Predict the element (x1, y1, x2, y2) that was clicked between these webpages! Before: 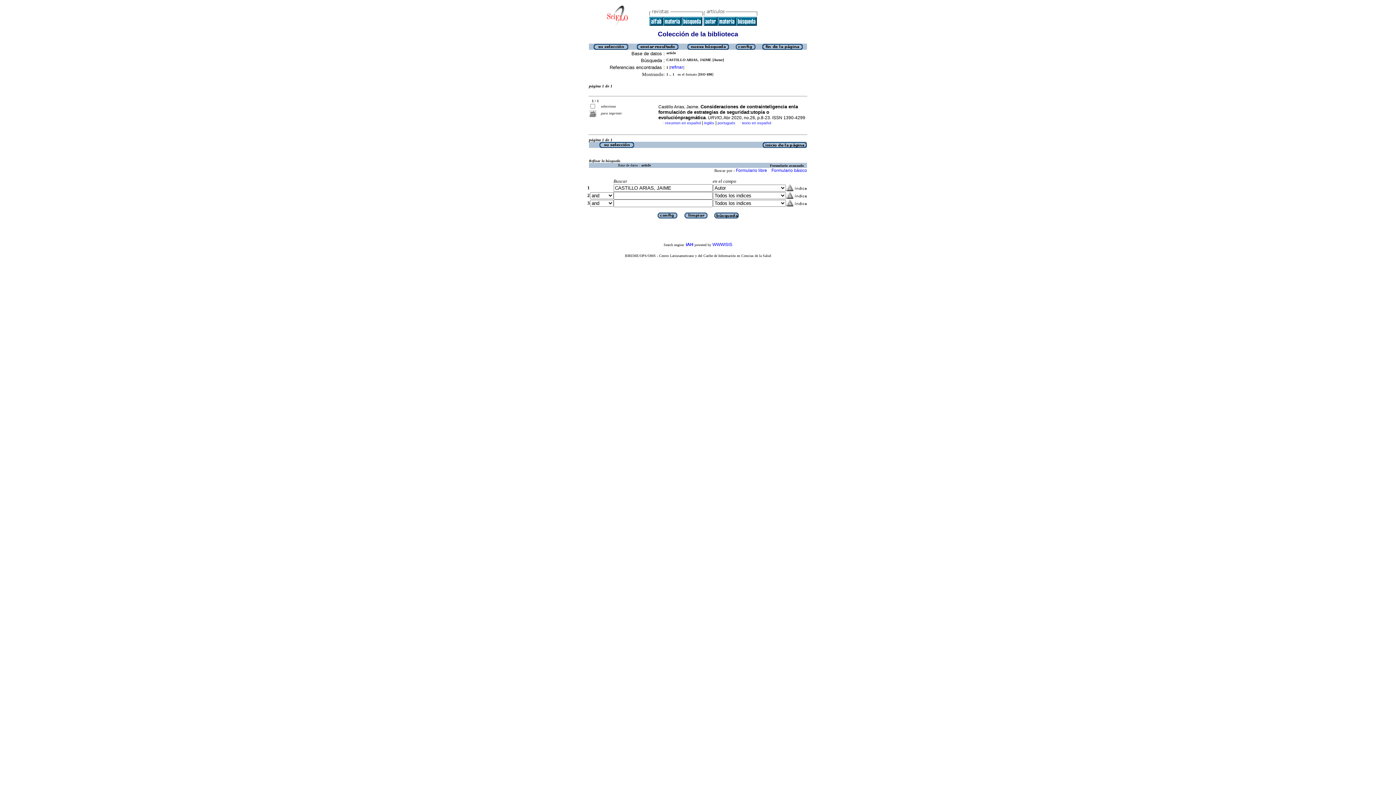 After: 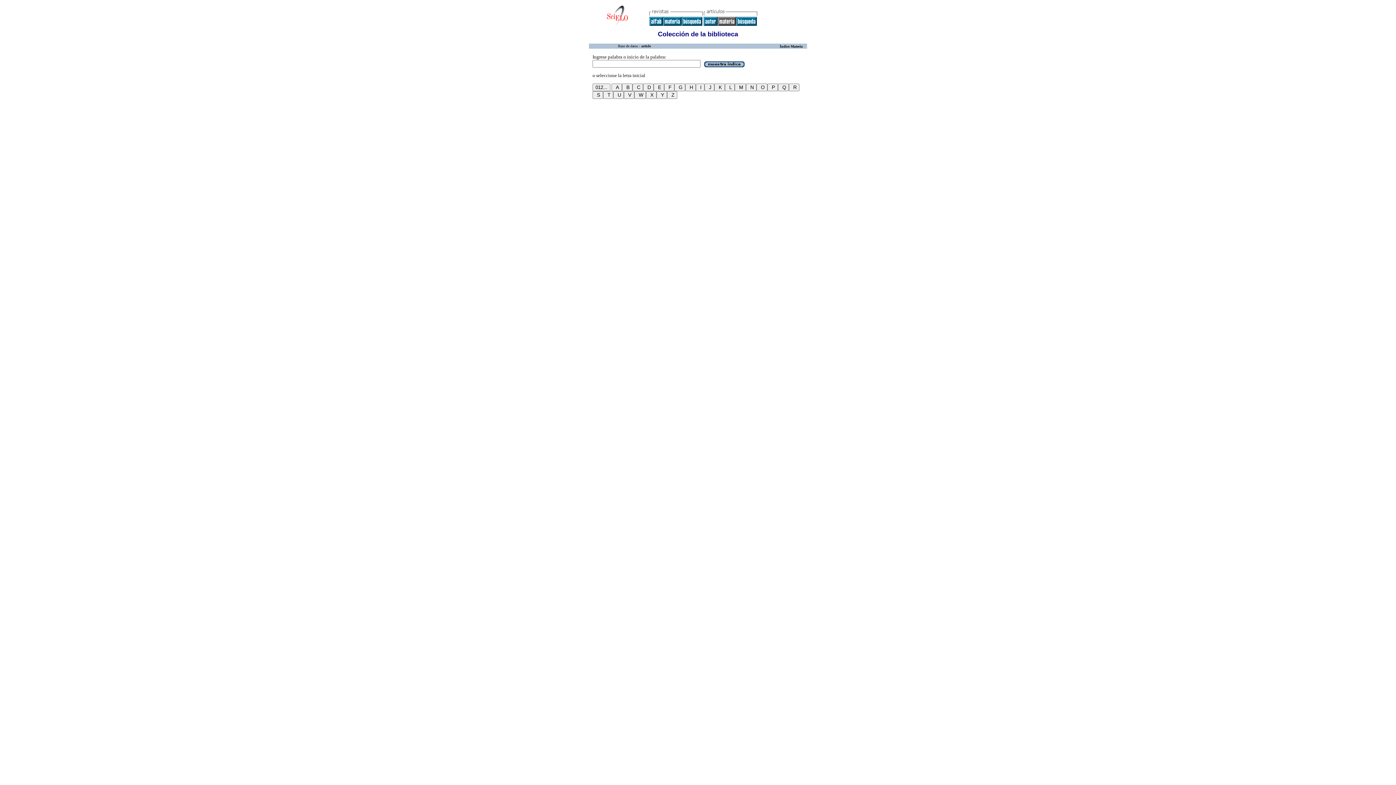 Action: bbox: (717, 21, 736, 26)